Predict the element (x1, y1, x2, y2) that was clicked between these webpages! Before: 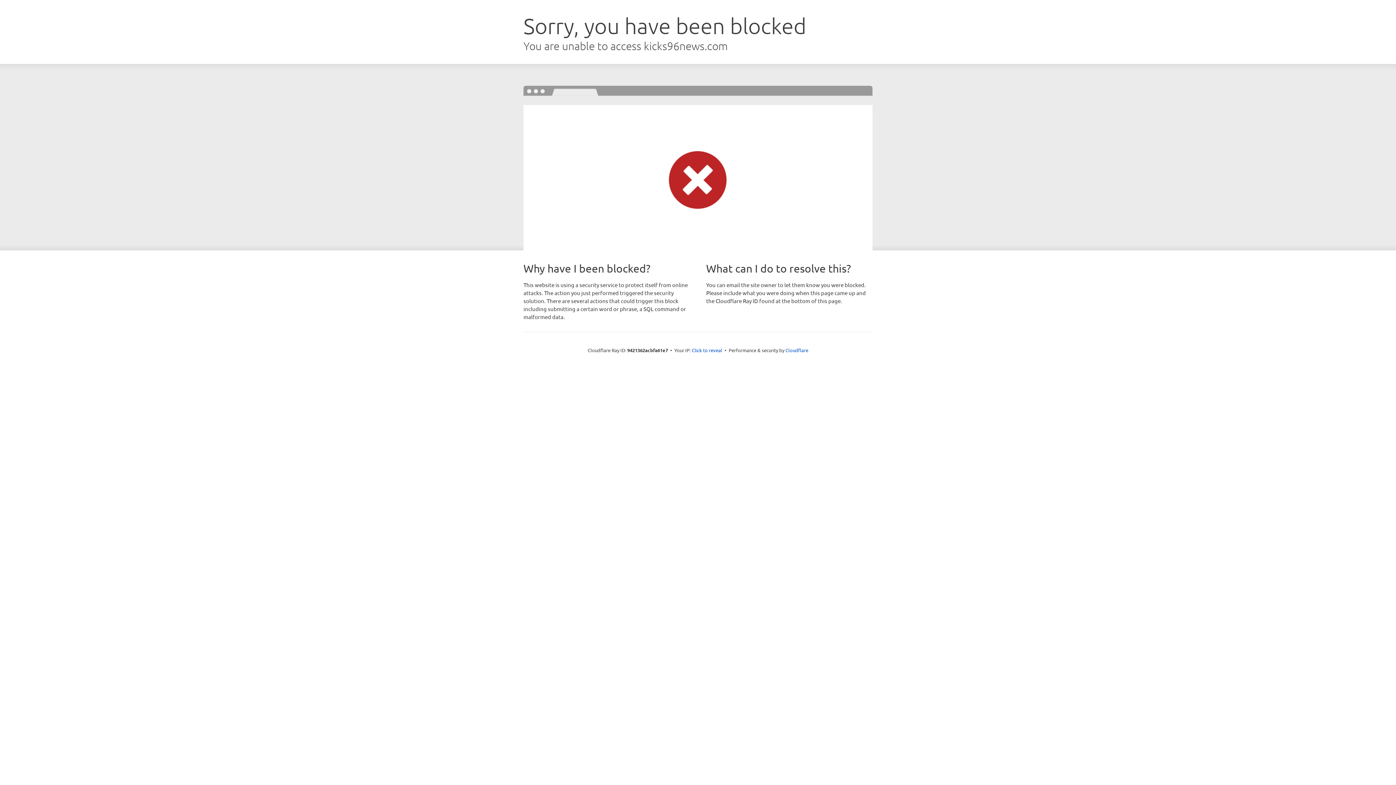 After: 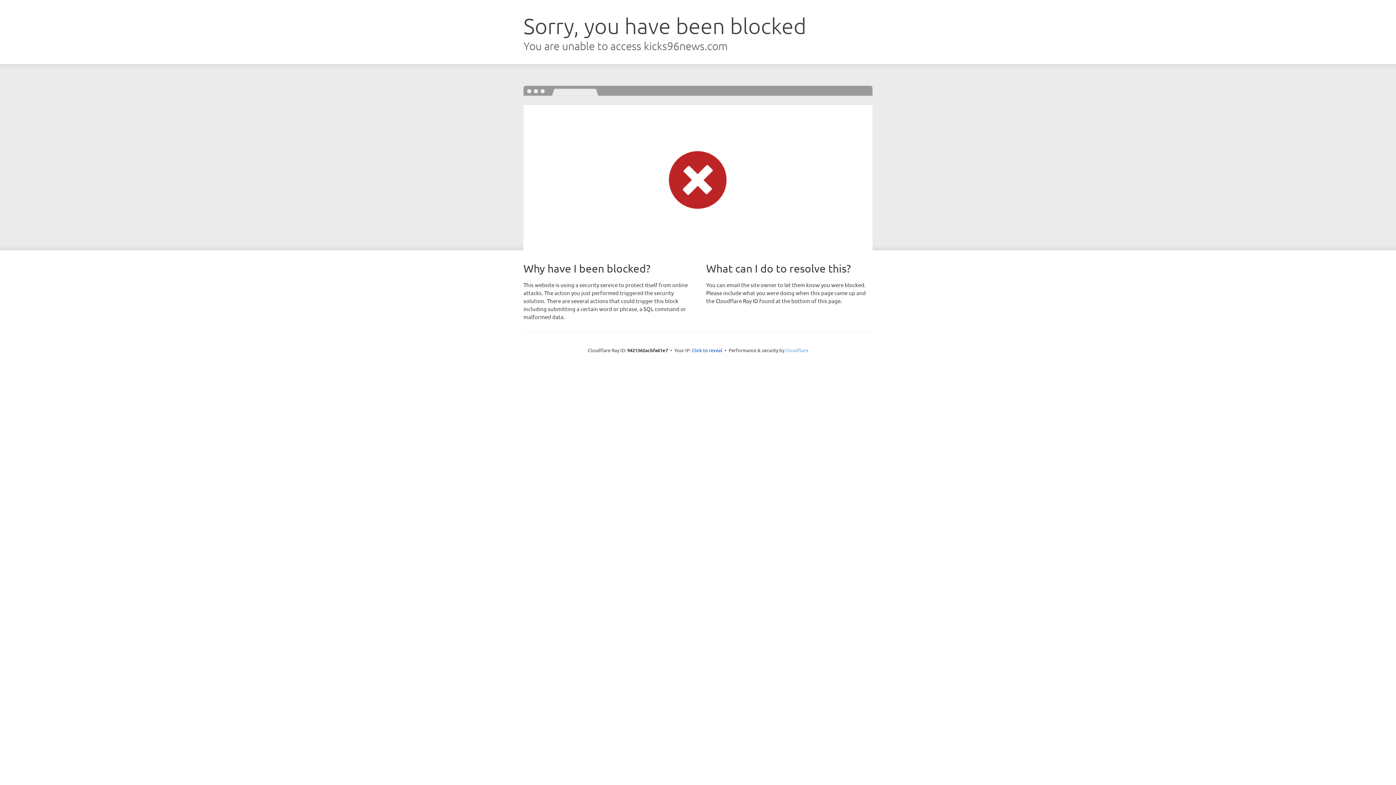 Action: label: Cloudflare bbox: (785, 347, 808, 353)